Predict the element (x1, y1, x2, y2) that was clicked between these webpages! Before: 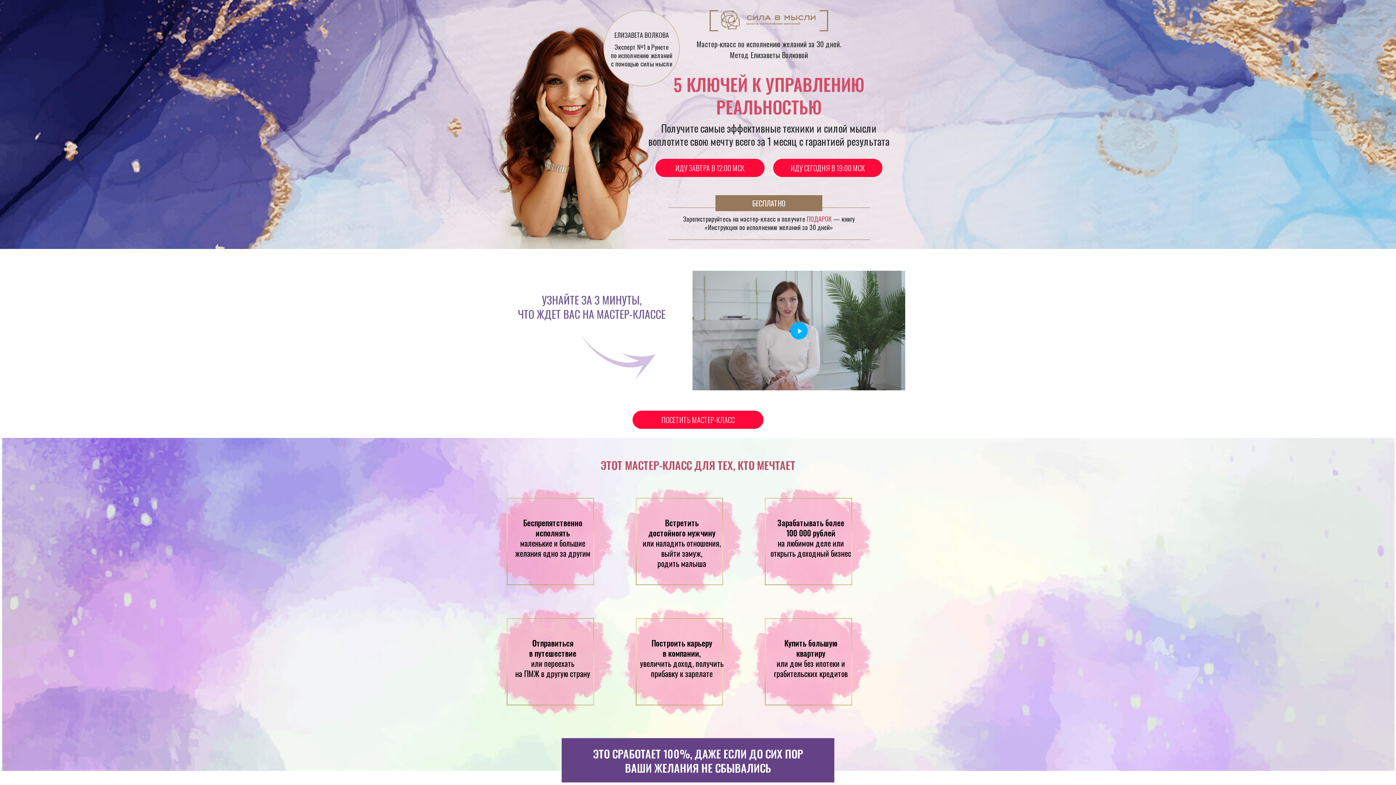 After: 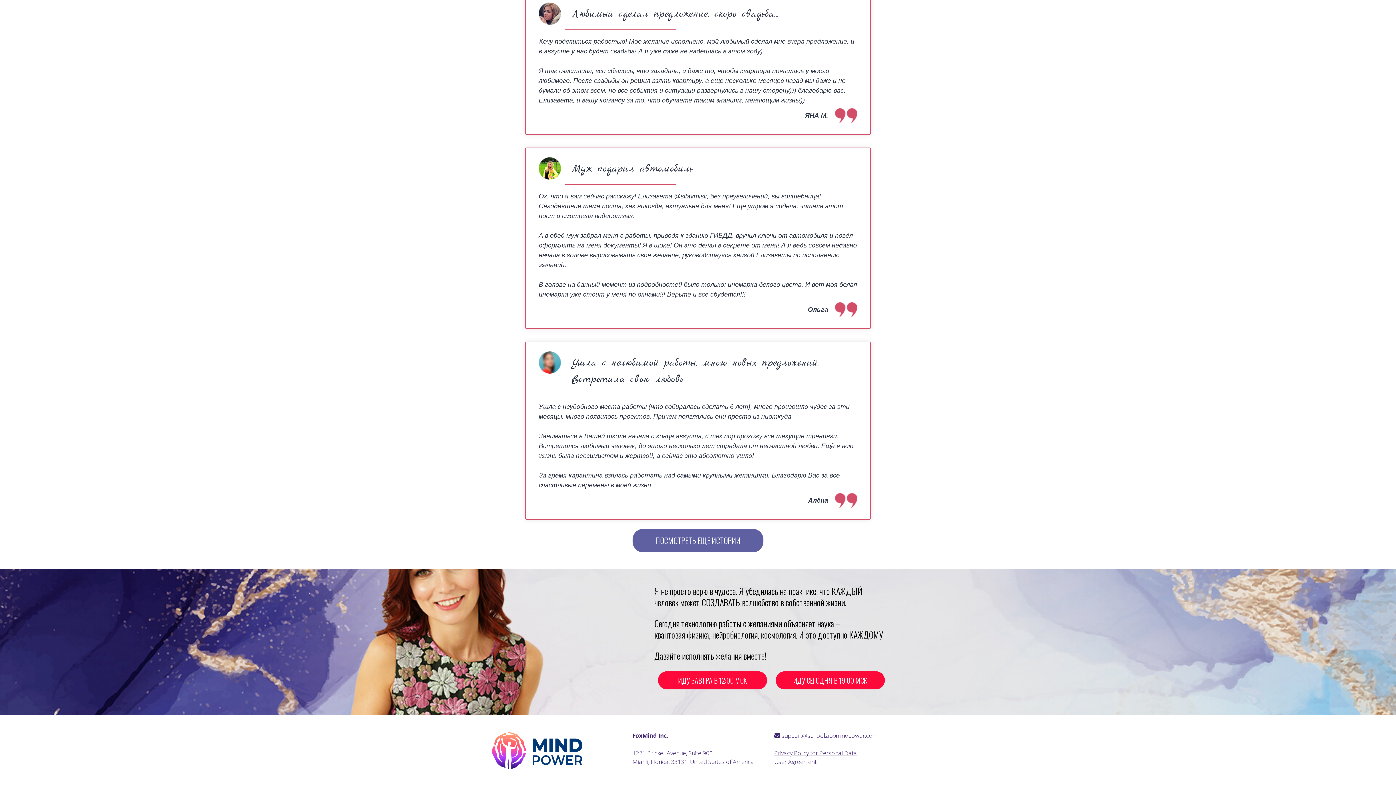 Action: label: ПОСЕТИТЬ МАСТЕР-КЛАСС bbox: (632, 410, 763, 429)